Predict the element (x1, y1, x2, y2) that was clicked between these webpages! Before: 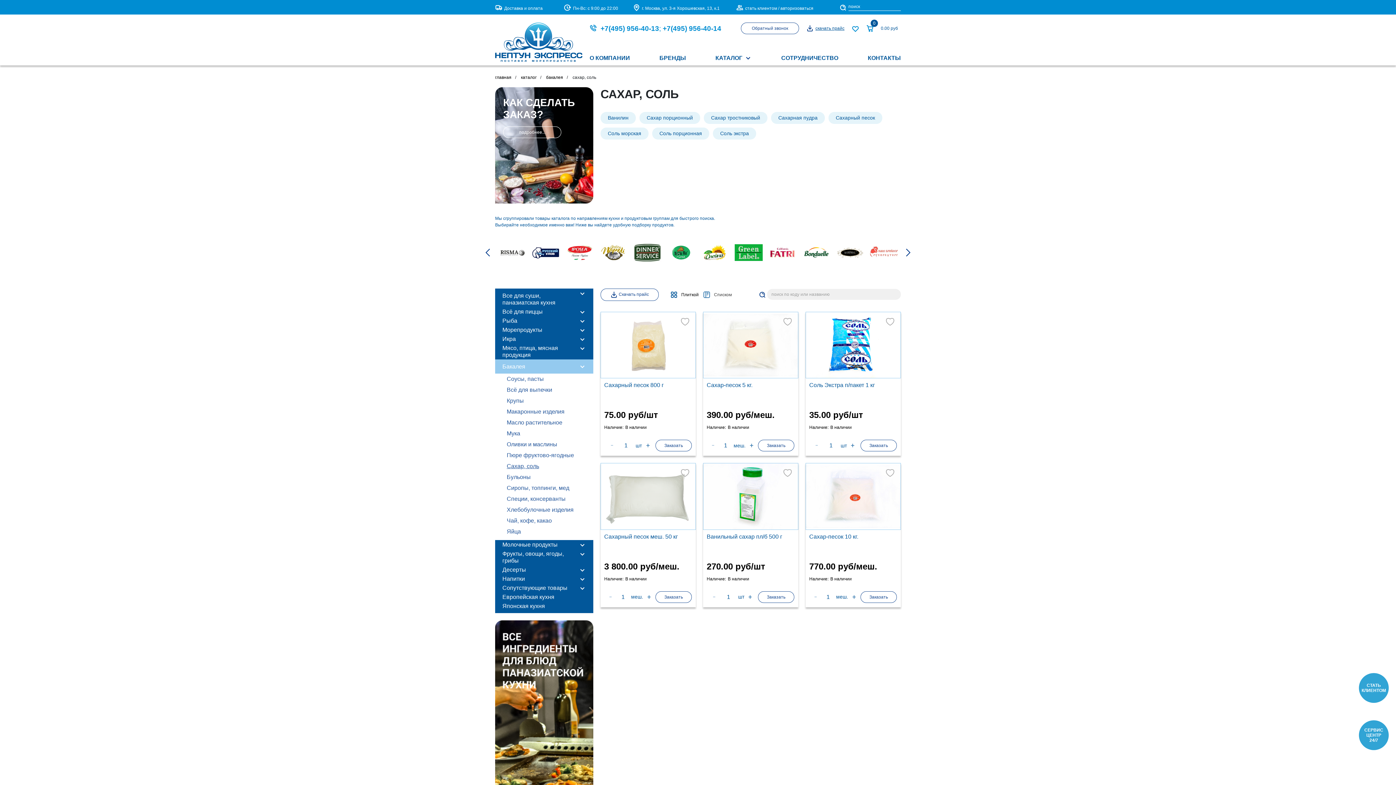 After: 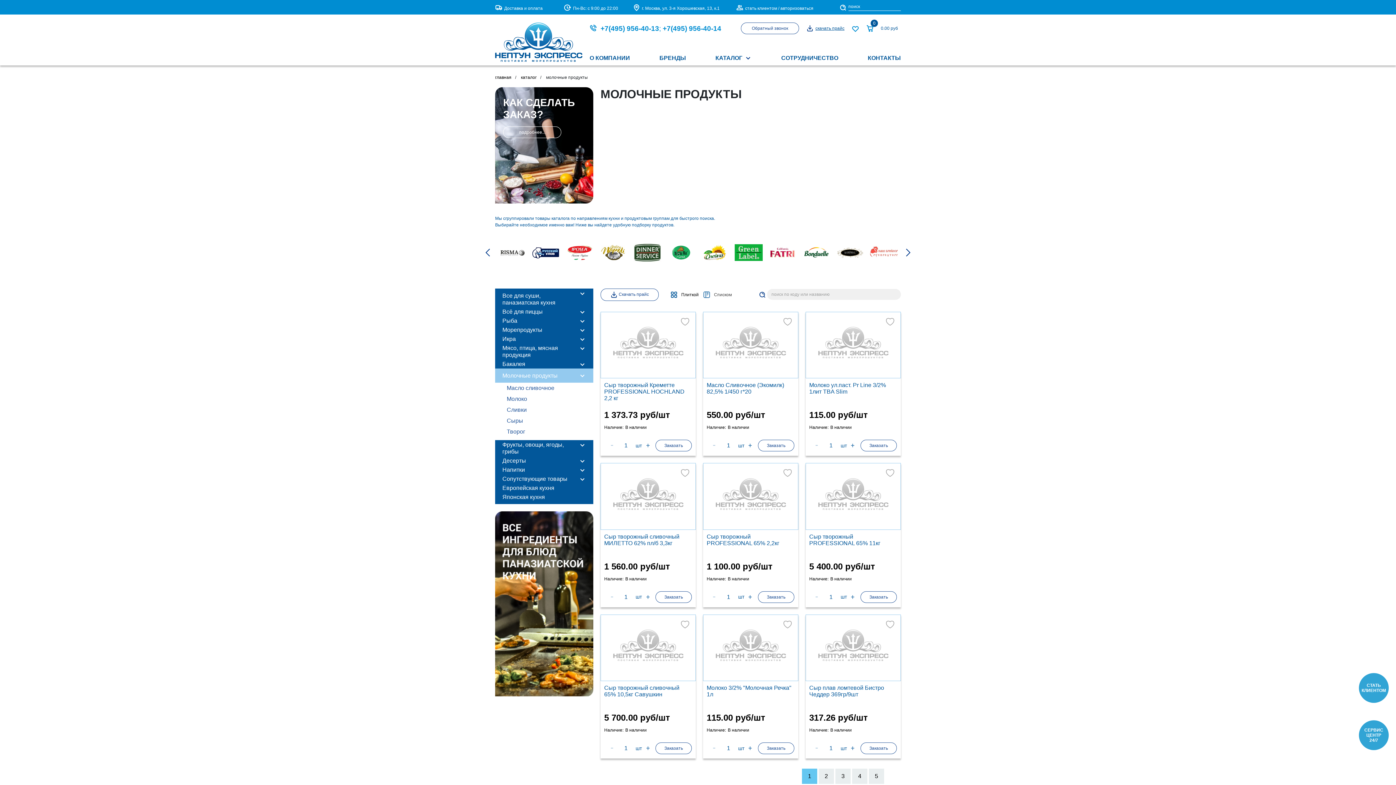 Action: label: Молочные продукты bbox: (495, 540, 577, 549)